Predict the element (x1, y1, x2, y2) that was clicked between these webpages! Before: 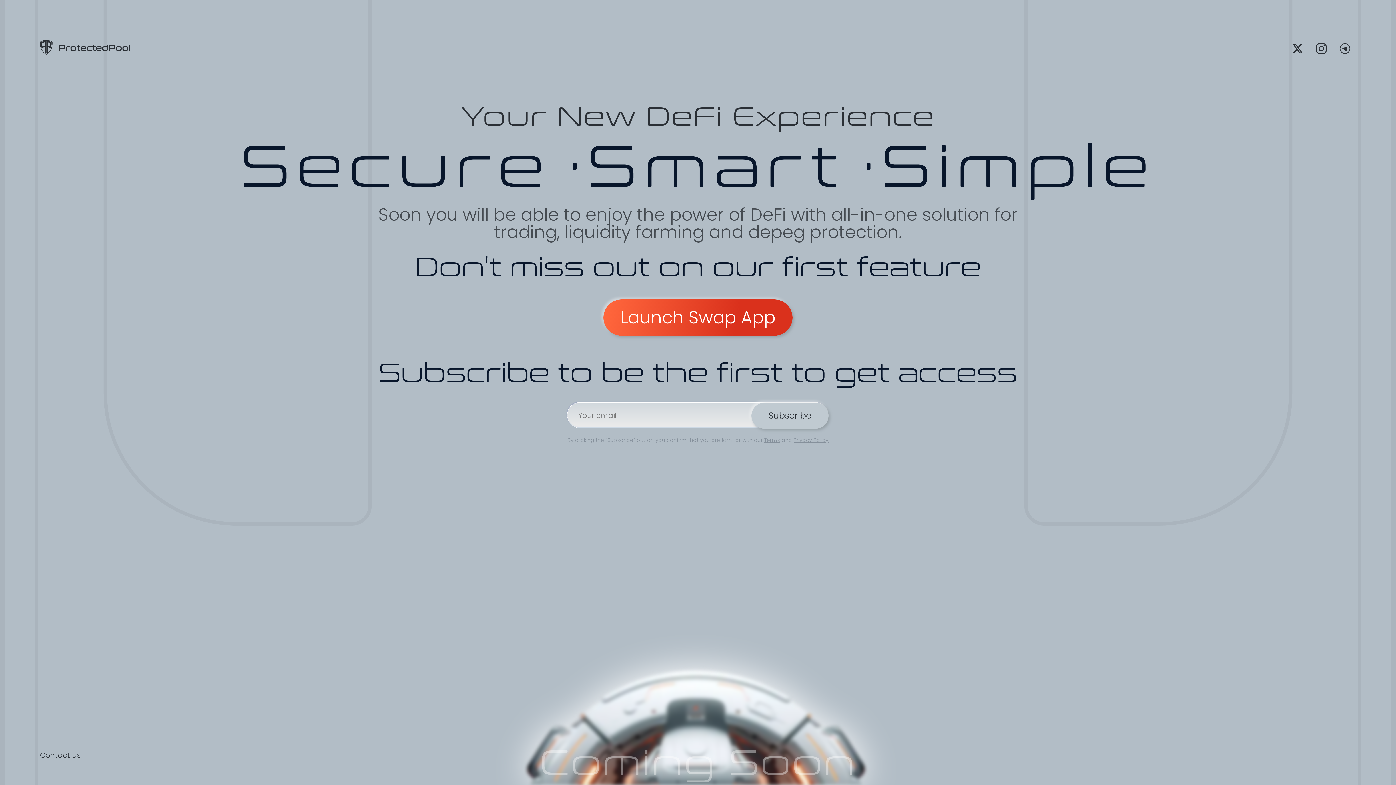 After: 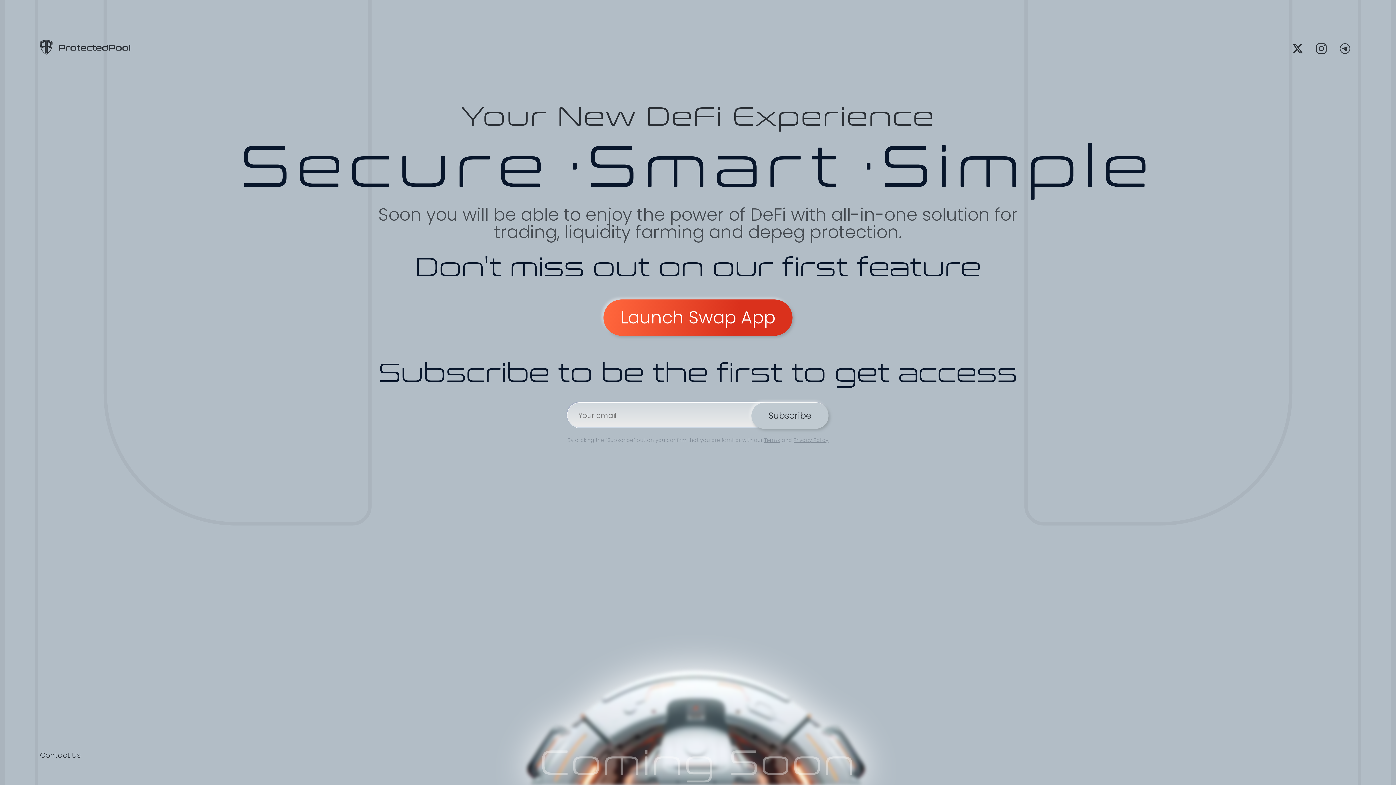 Action: bbox: (39, 48, 130, 57)